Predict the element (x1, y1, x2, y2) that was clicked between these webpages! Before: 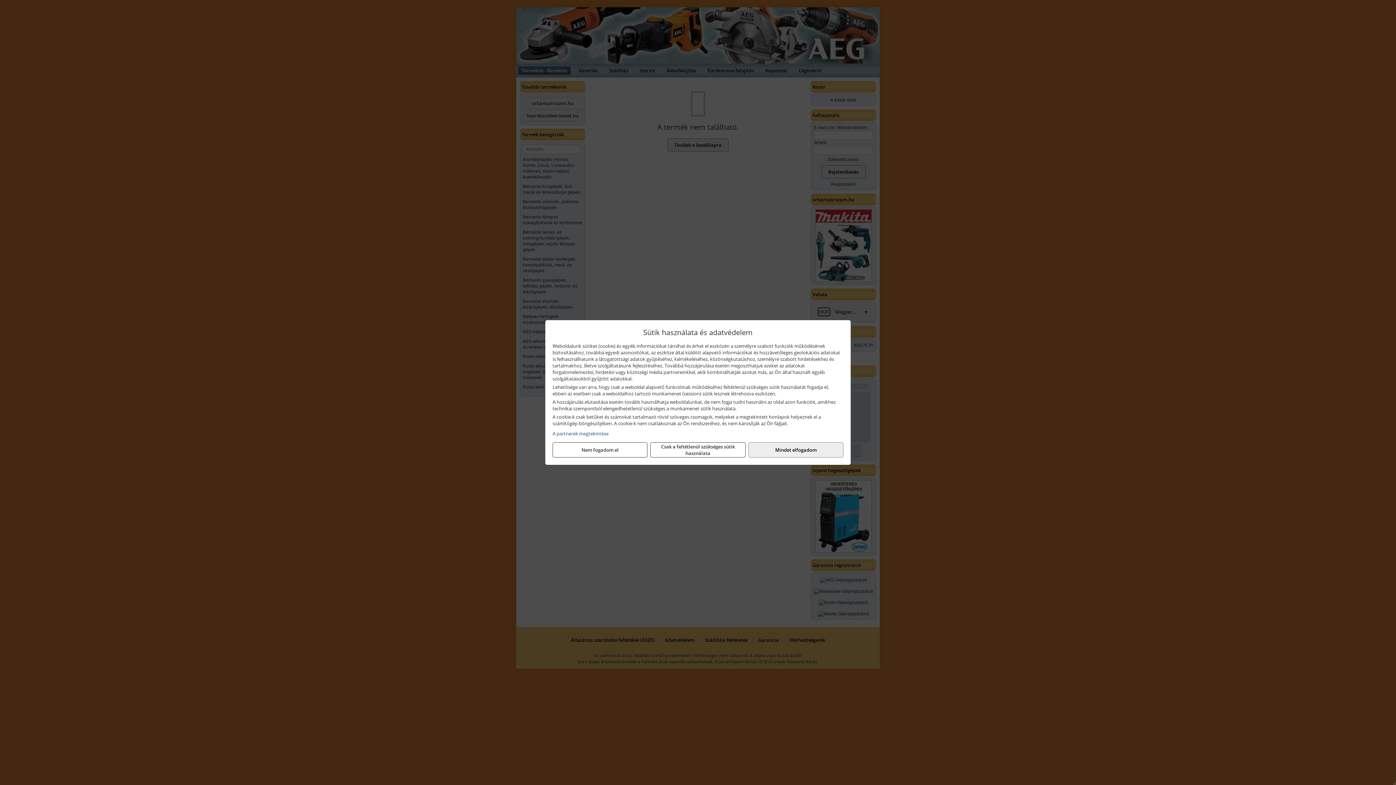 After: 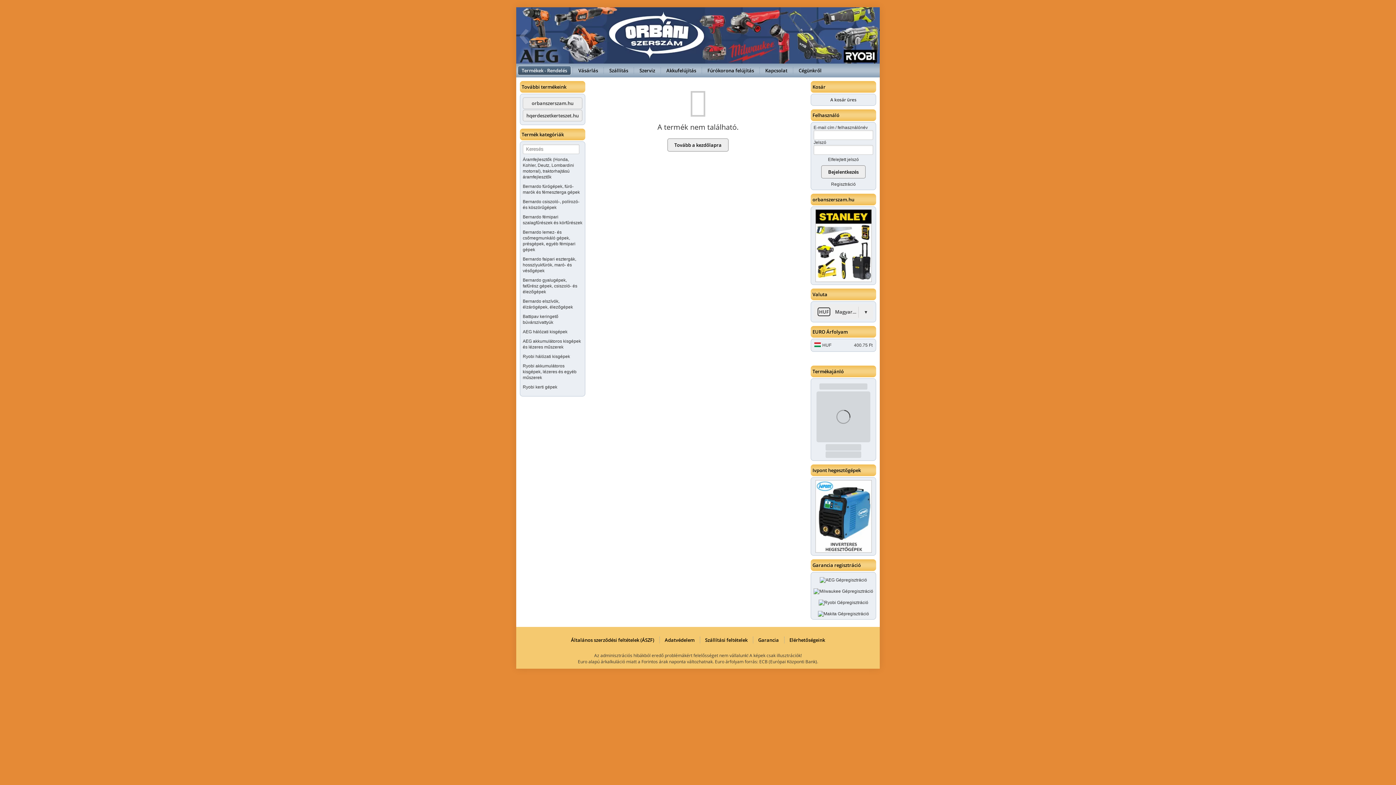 Action: bbox: (650, 442, 745, 457) label: Csak a feltétlenül szükséges sütik használata